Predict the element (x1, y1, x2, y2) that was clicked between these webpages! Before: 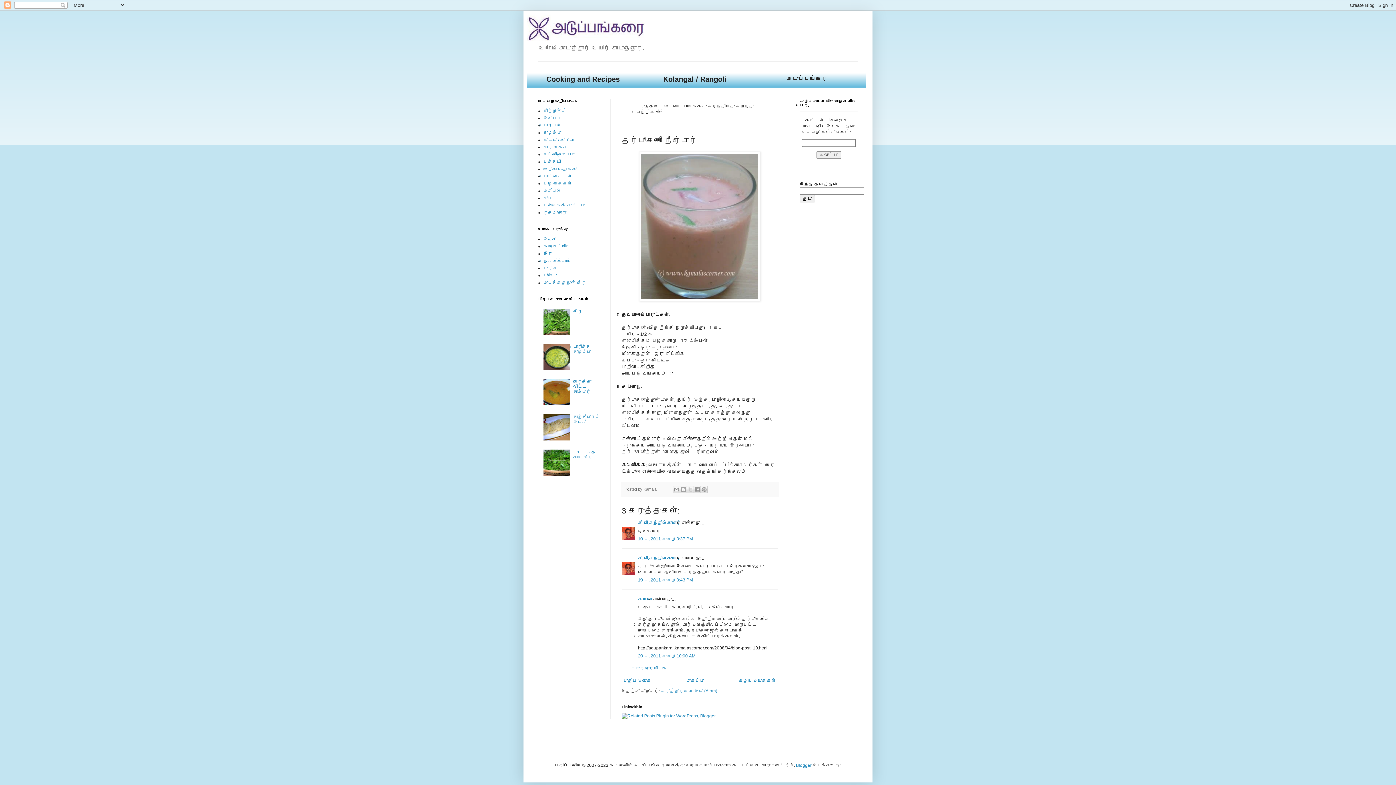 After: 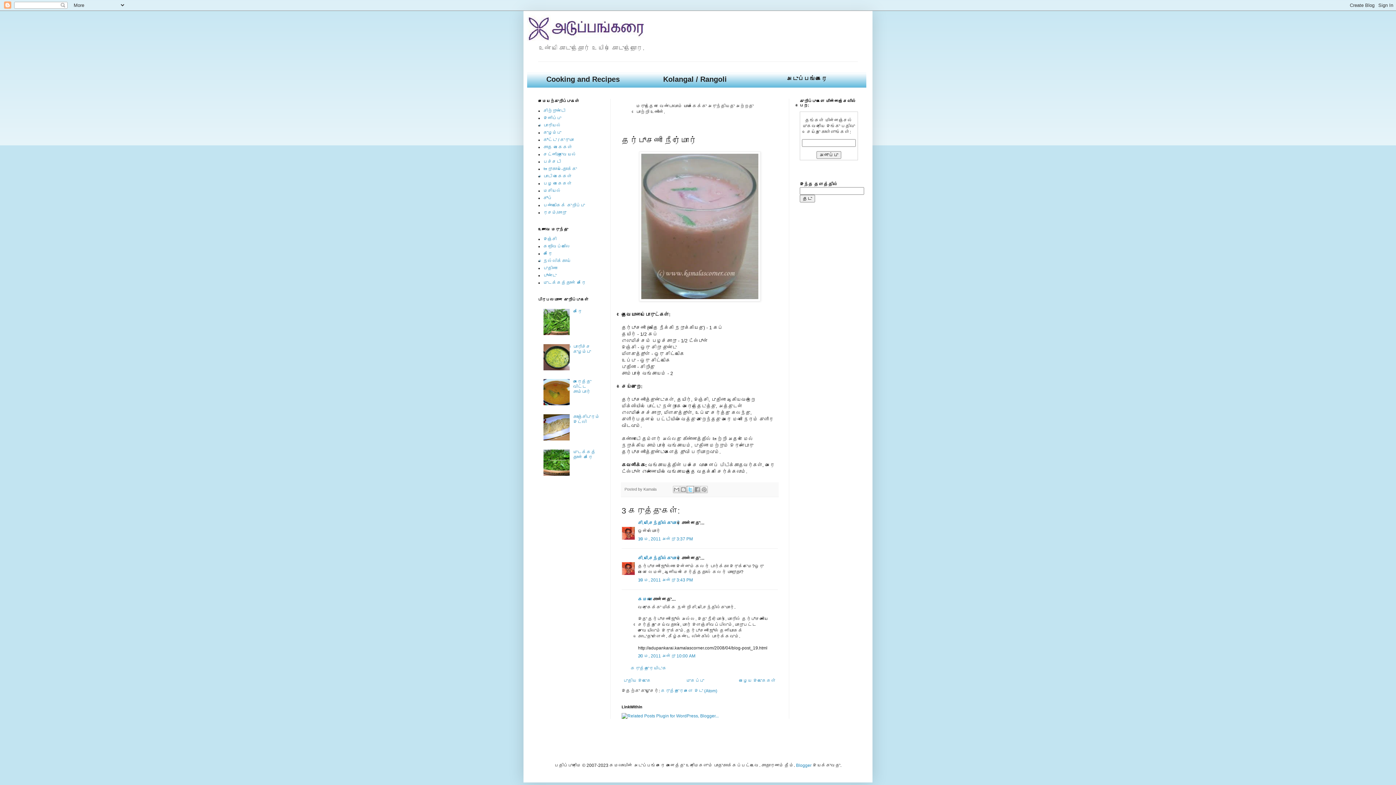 Action: bbox: (686, 486, 694, 493) label: Xஸில் பகிர்